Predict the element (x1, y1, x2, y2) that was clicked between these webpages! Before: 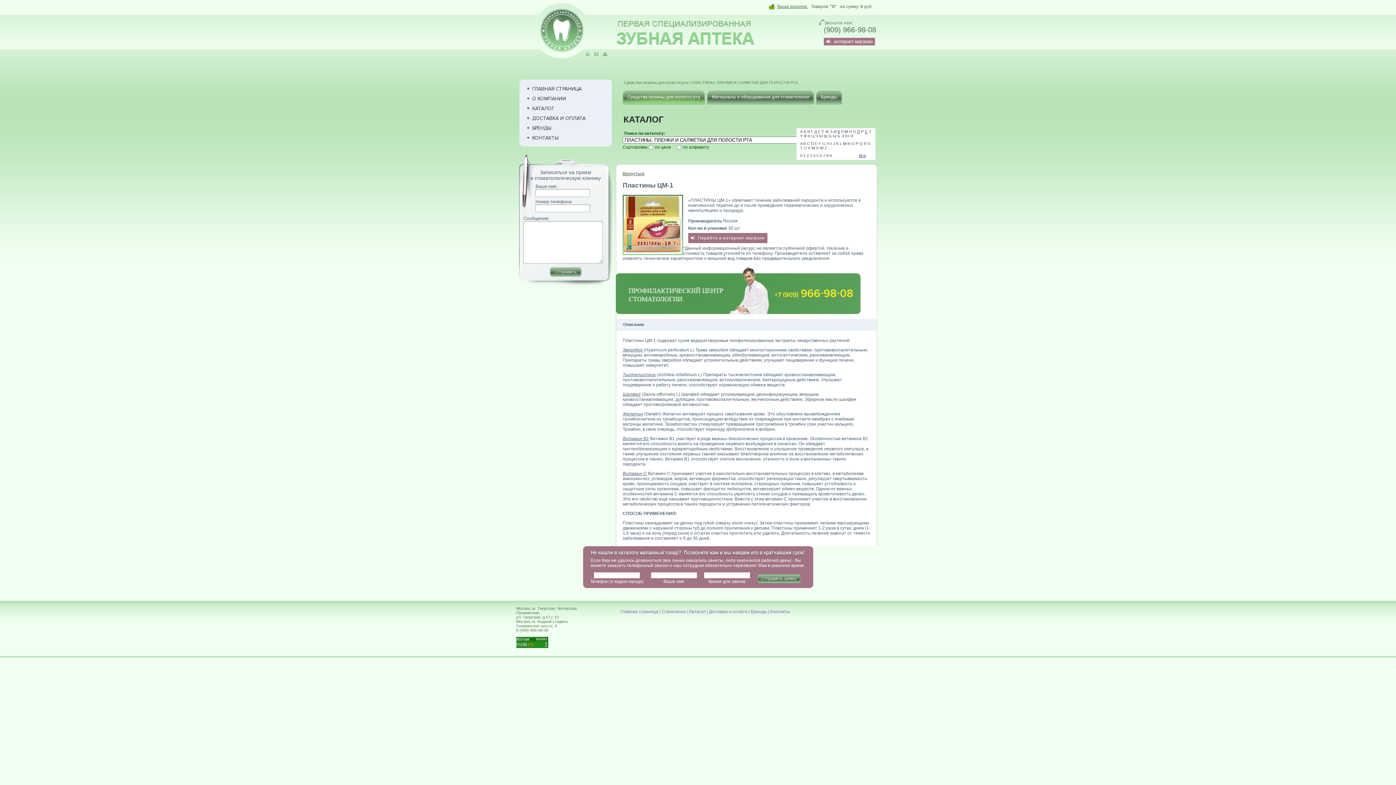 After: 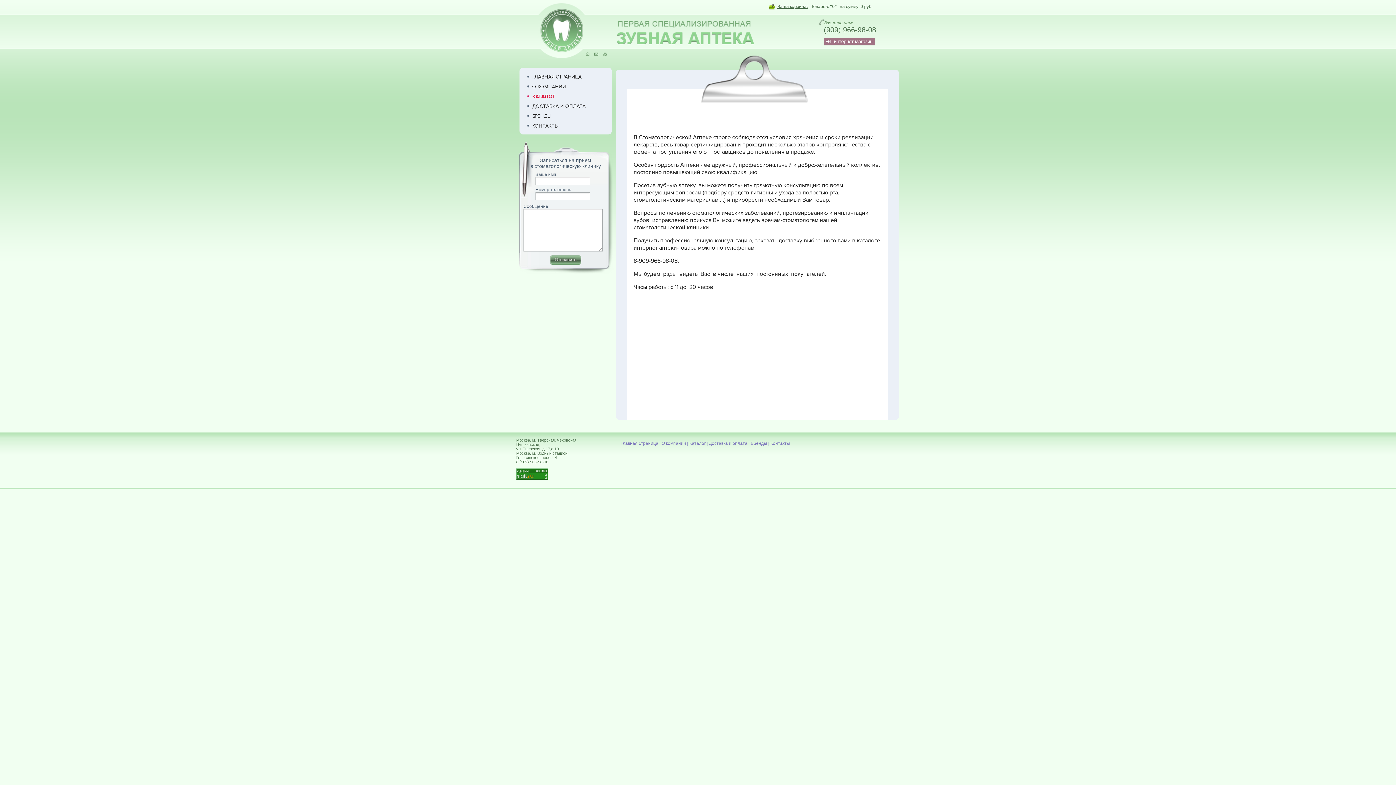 Action: bbox: (527, 103, 612, 113) label: КАТАЛОГ